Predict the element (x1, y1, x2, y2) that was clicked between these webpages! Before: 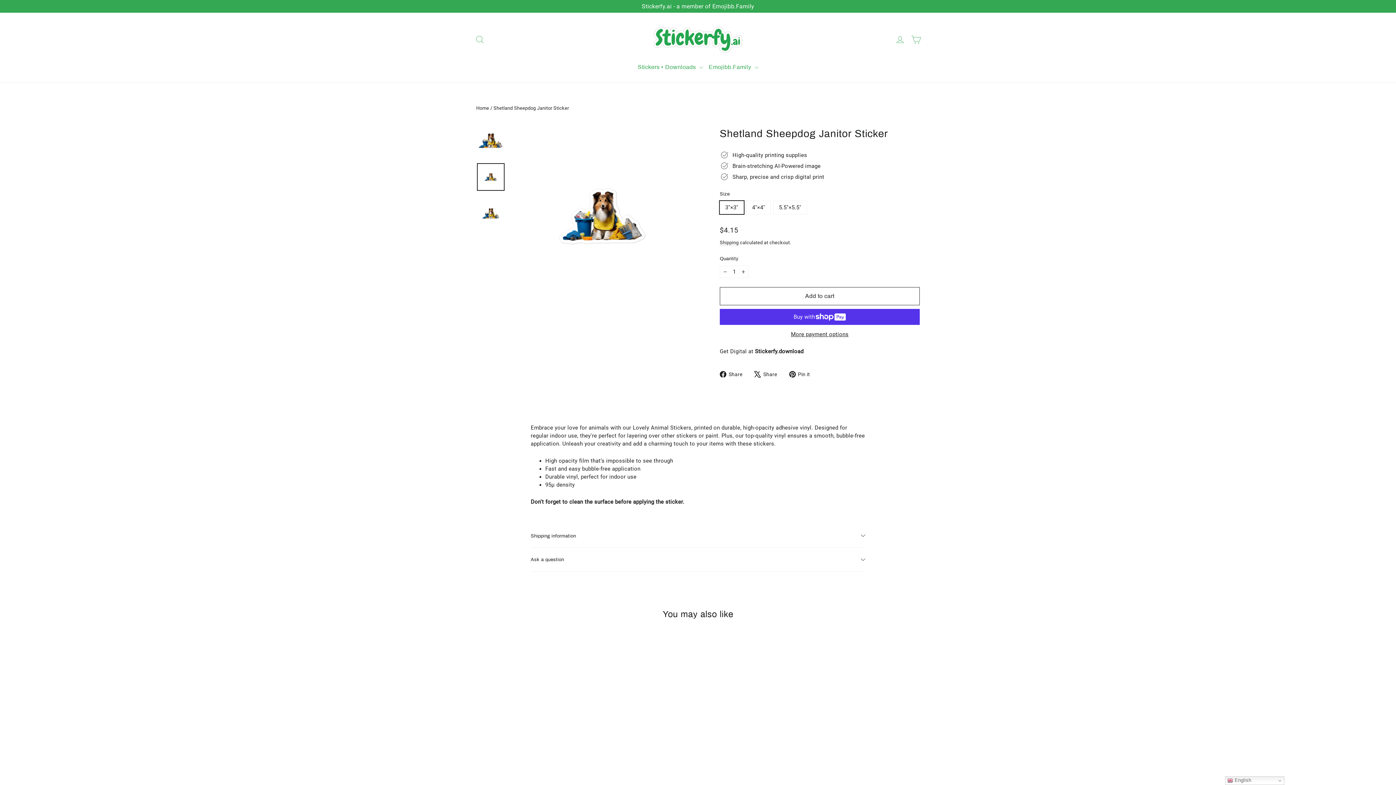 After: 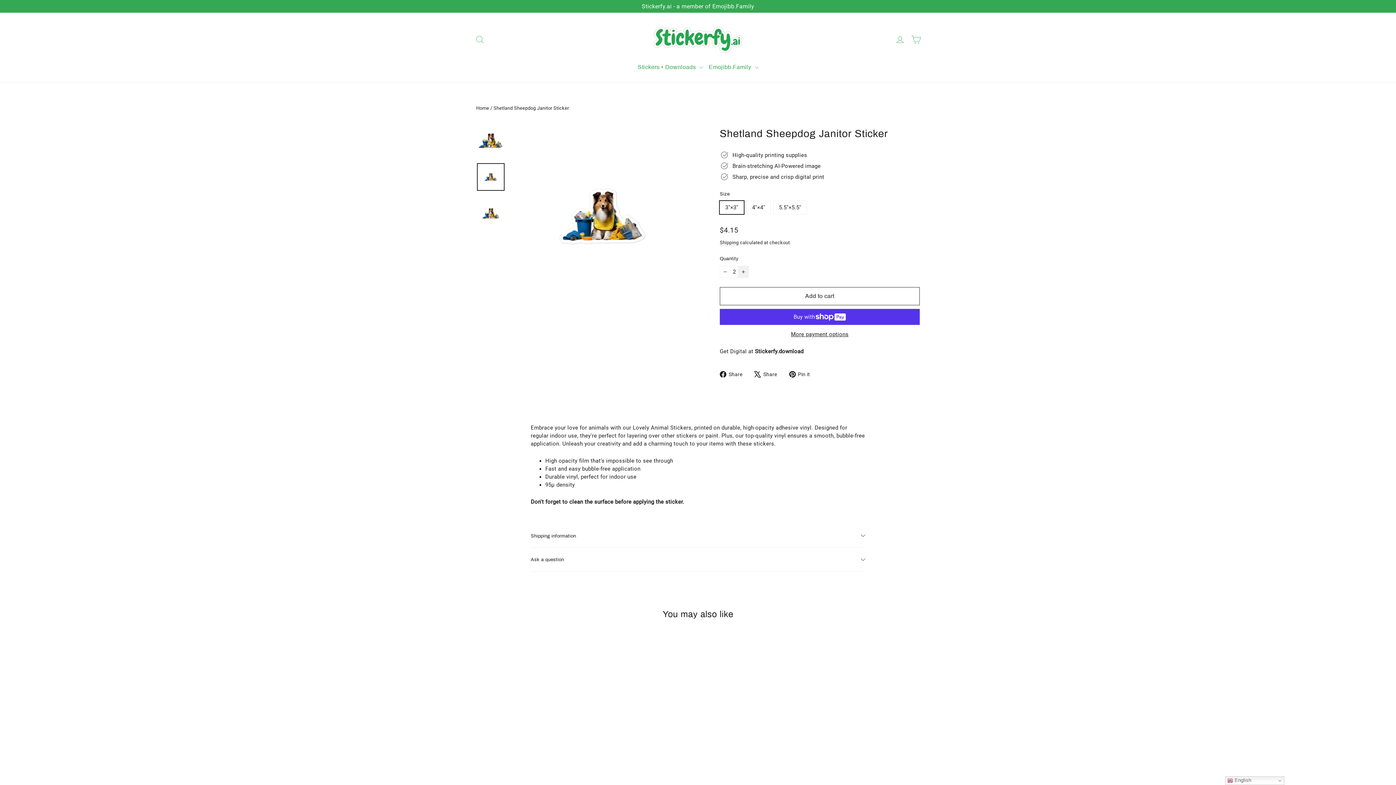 Action: label: Increase item quantity by one bbox: (738, 265, 749, 278)